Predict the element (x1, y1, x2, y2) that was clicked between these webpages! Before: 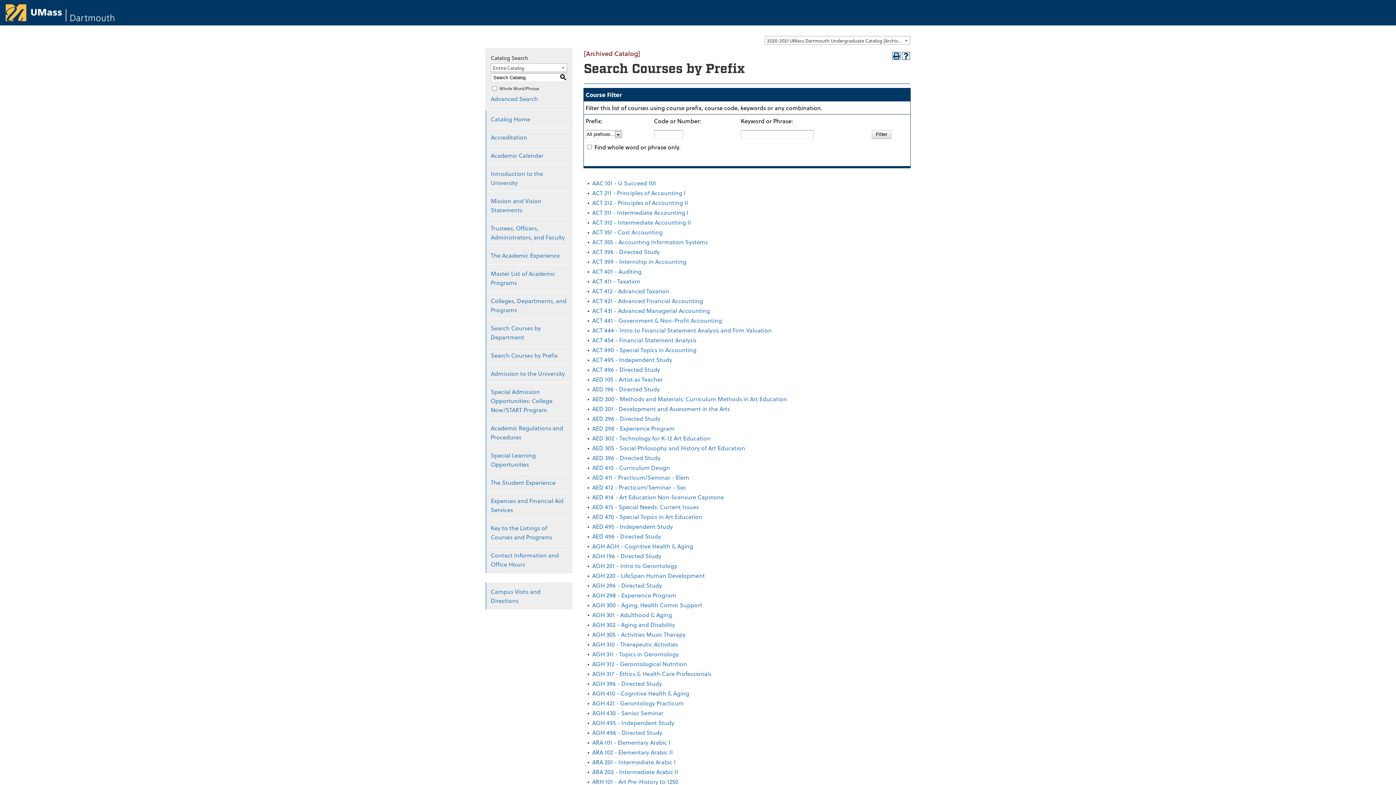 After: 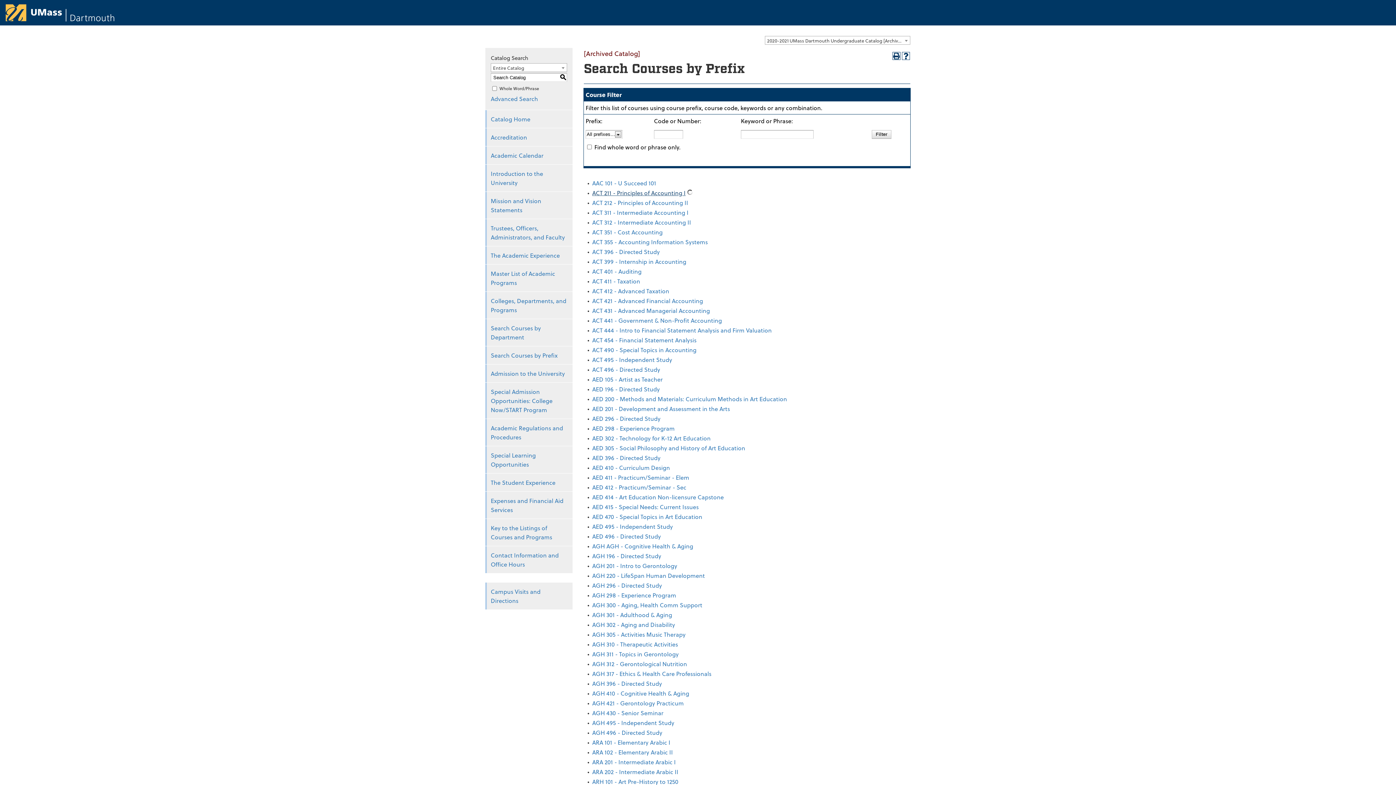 Action: label: ACT 211 - Principles of Accounting I bbox: (592, 188, 685, 197)